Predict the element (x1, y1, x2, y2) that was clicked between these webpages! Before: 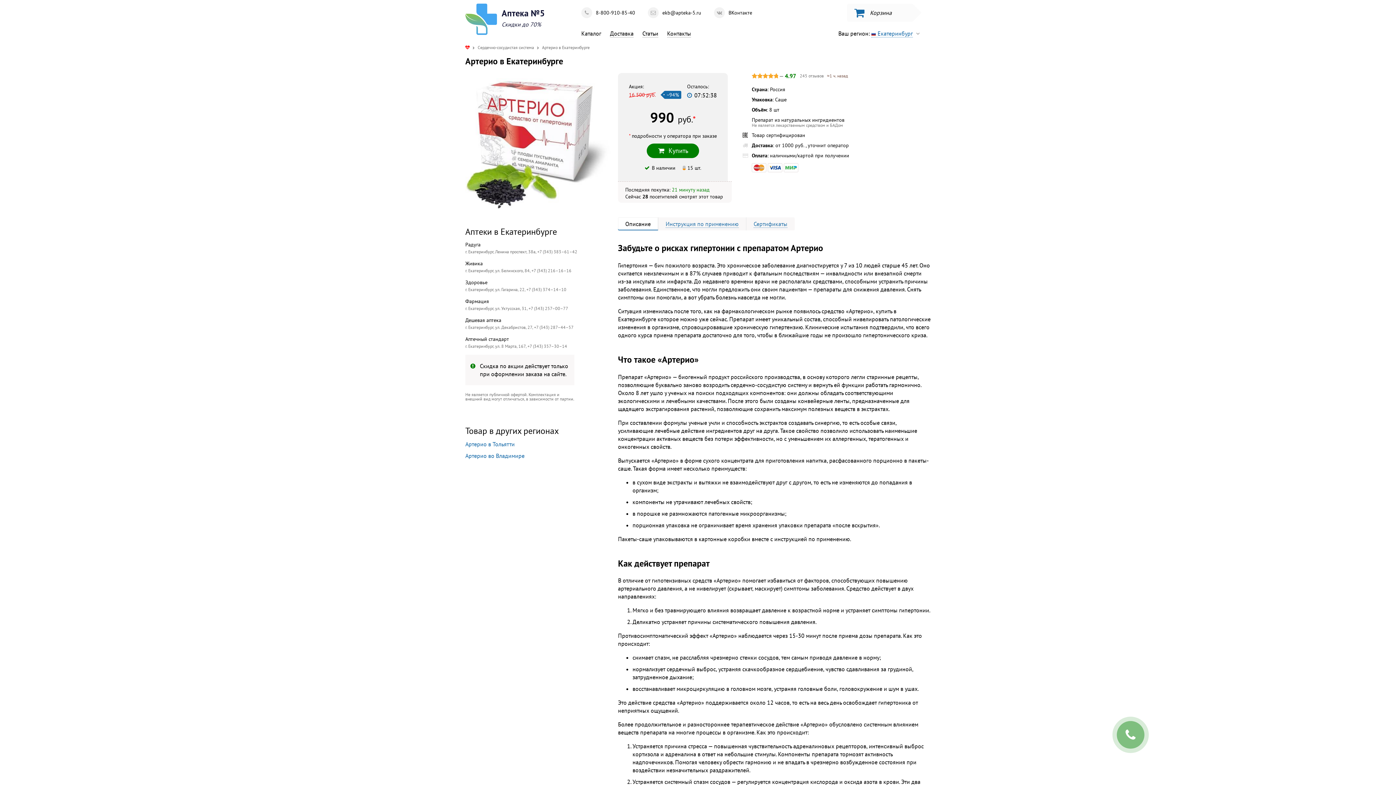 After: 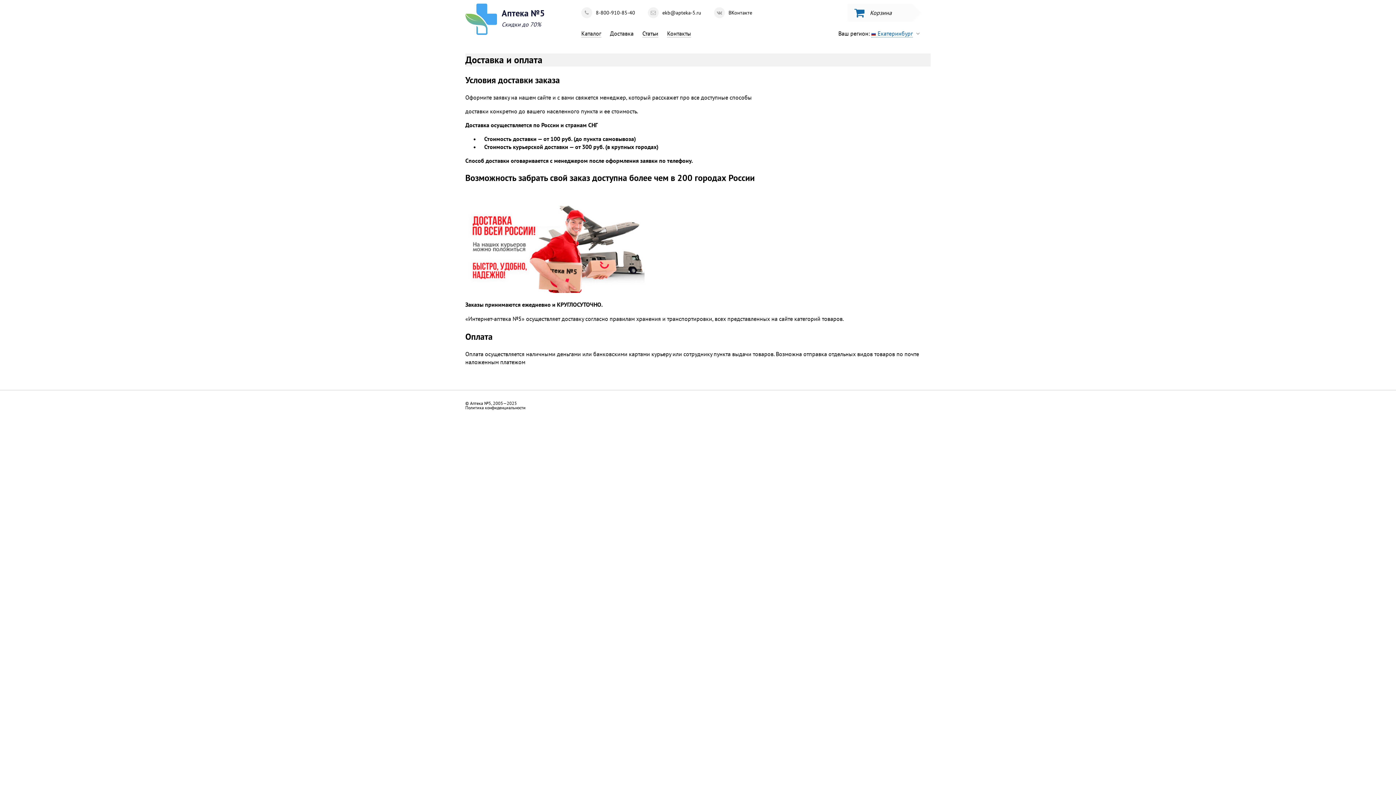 Action: bbox: (610, 29, 633, 37) label: Доставка